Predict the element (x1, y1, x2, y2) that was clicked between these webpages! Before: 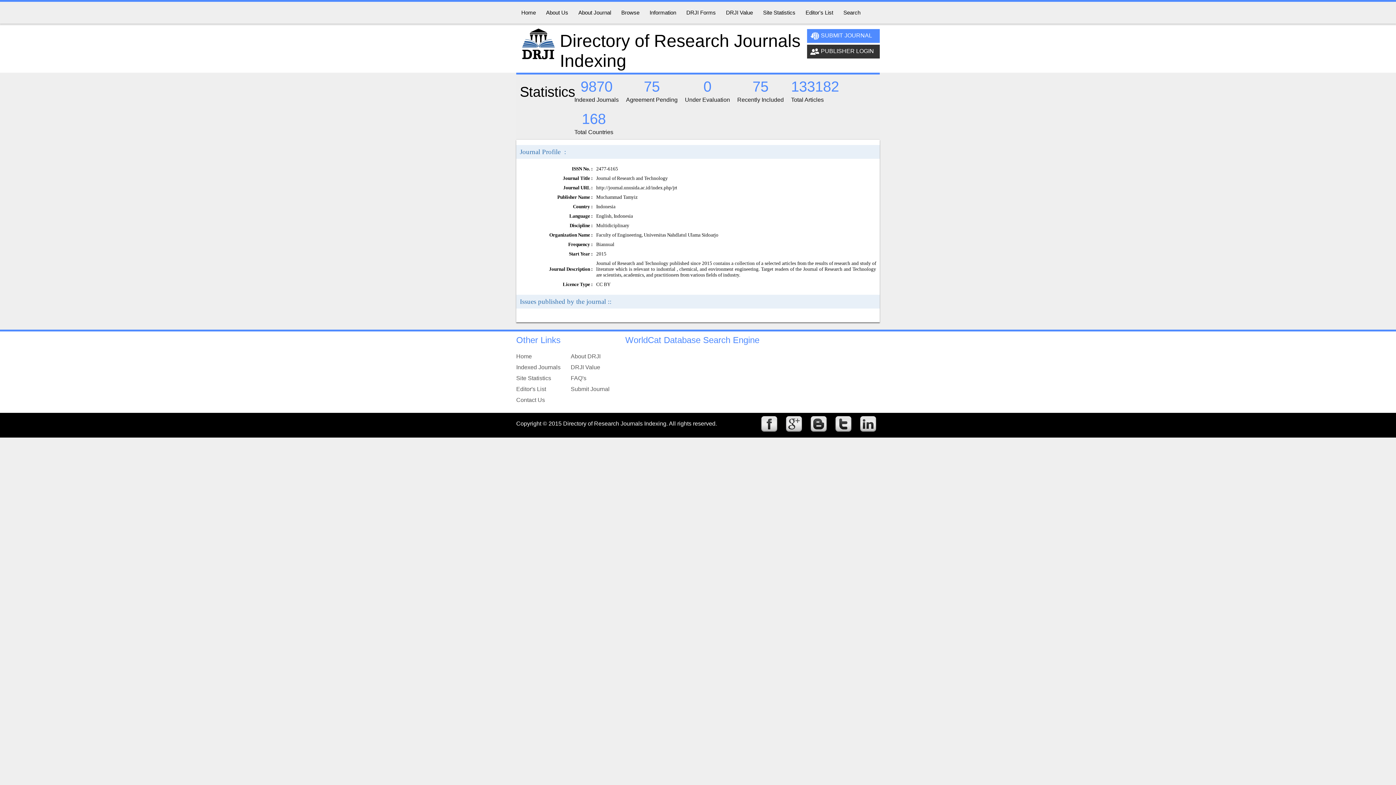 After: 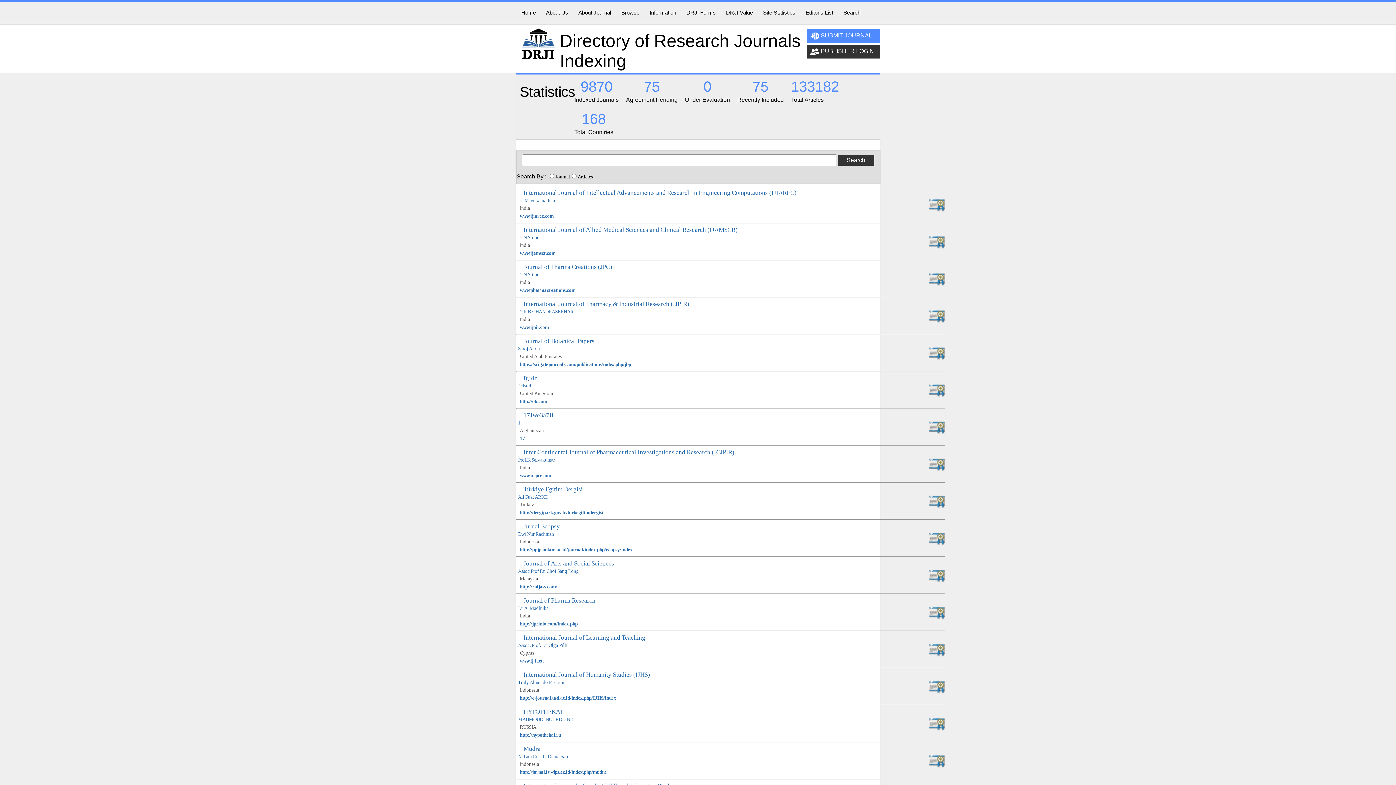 Action: bbox: (838, 5, 865, 19) label: Search